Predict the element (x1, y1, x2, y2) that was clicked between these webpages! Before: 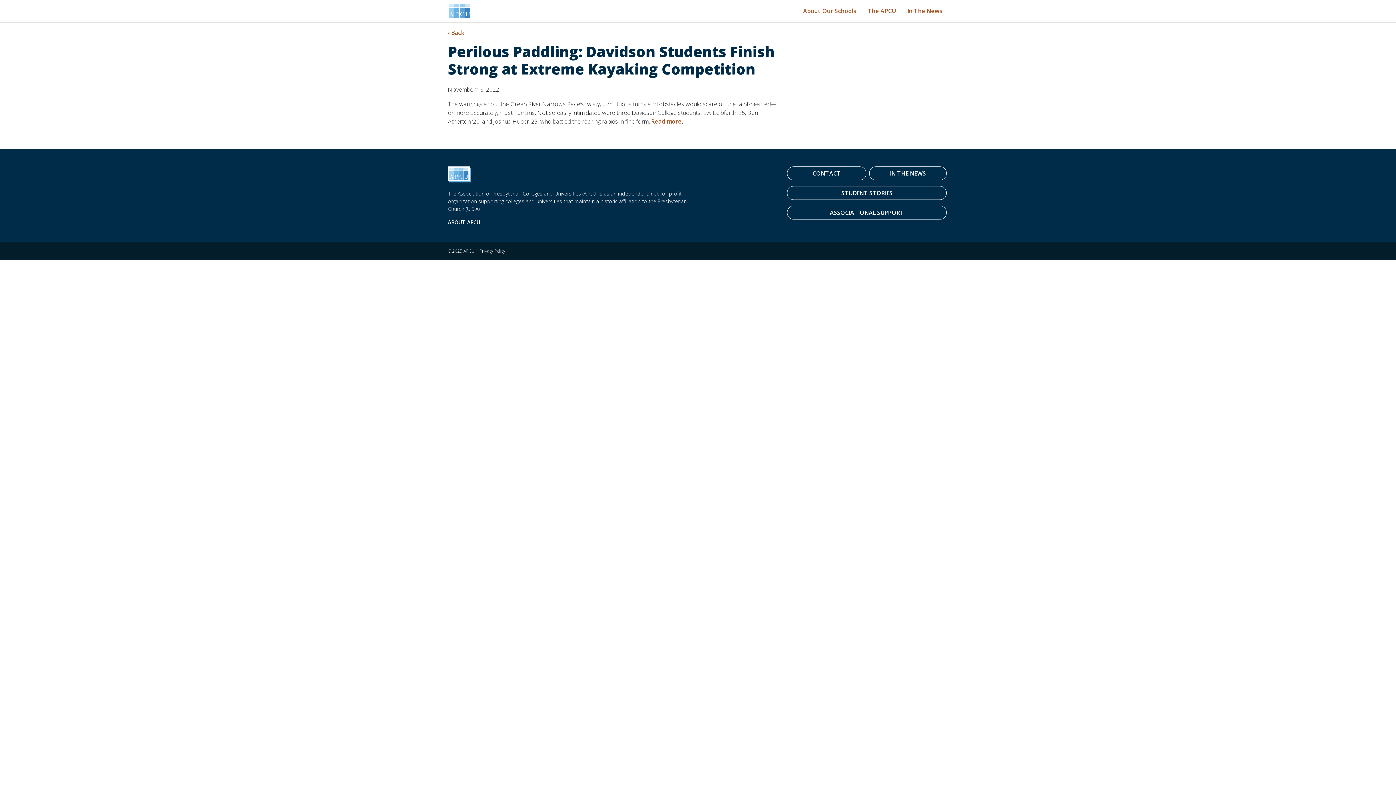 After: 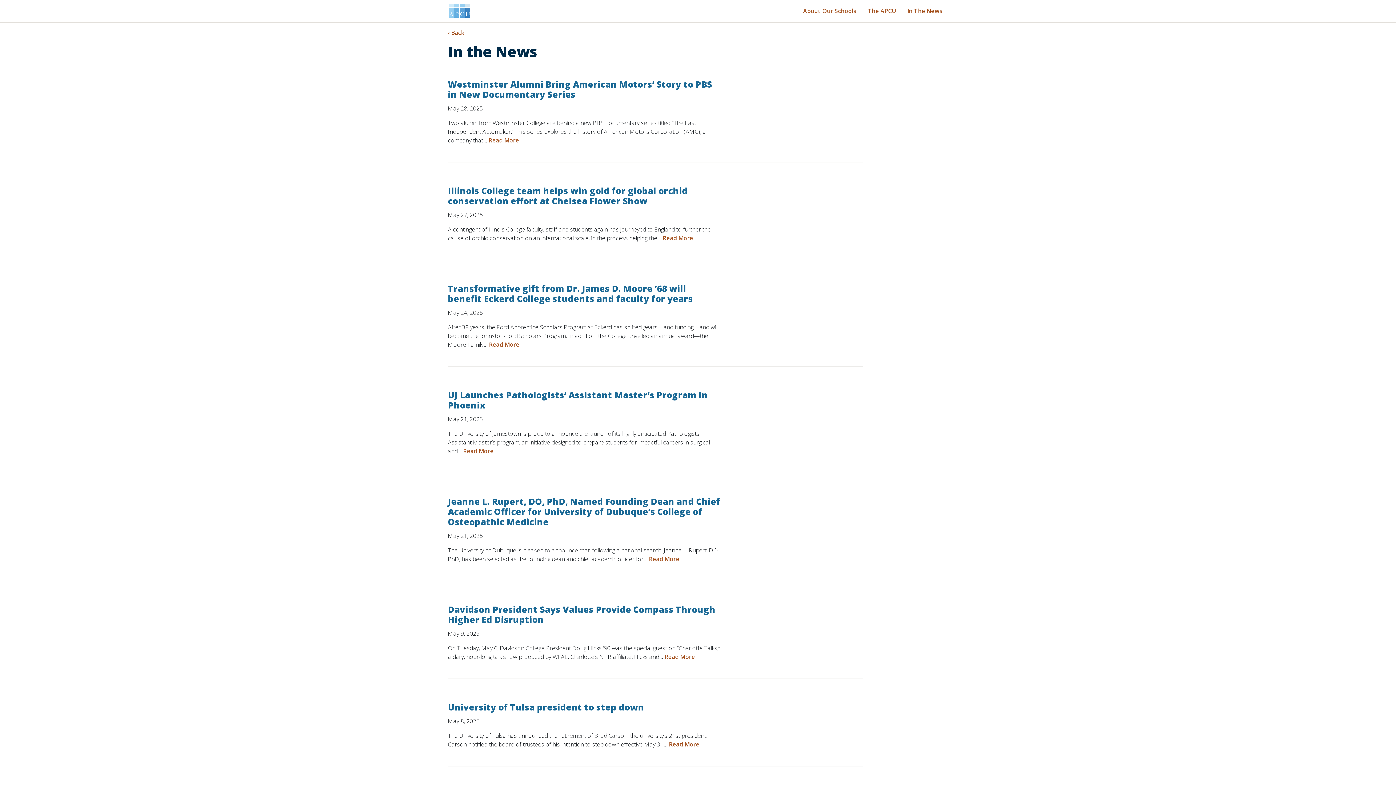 Action: label: In The News bbox: (901, 2, 948, 18)